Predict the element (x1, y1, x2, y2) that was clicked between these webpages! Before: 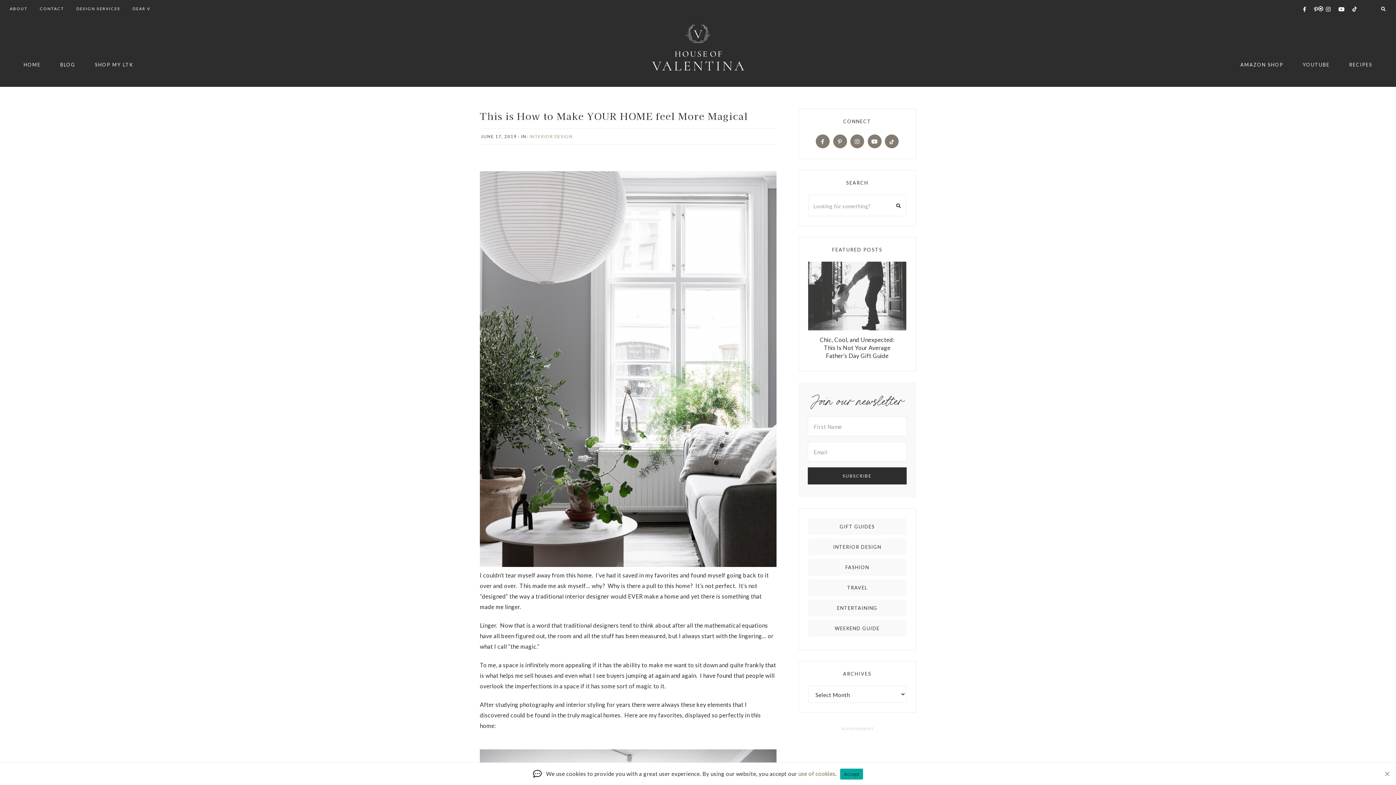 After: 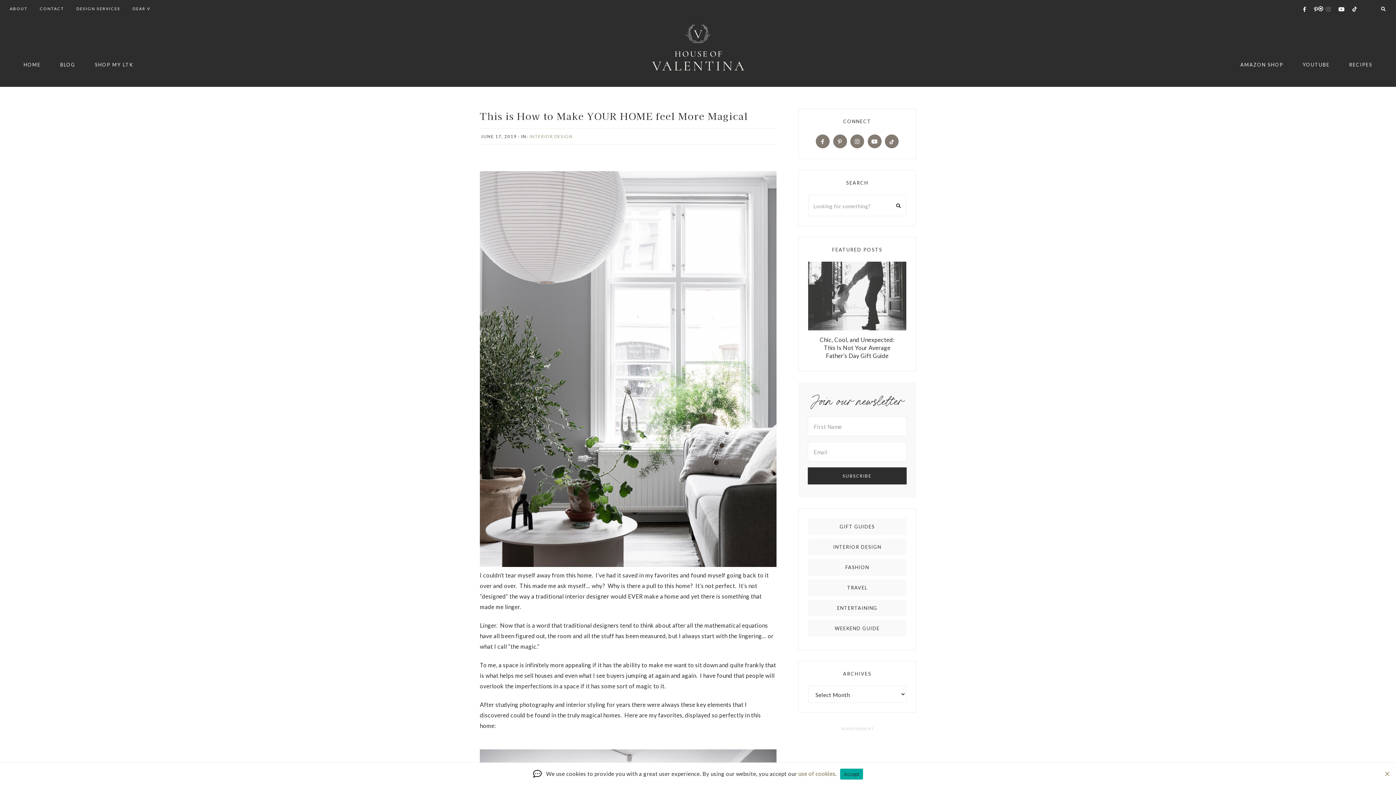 Action: bbox: (1323, -1, 1334, 2) label: Instagram